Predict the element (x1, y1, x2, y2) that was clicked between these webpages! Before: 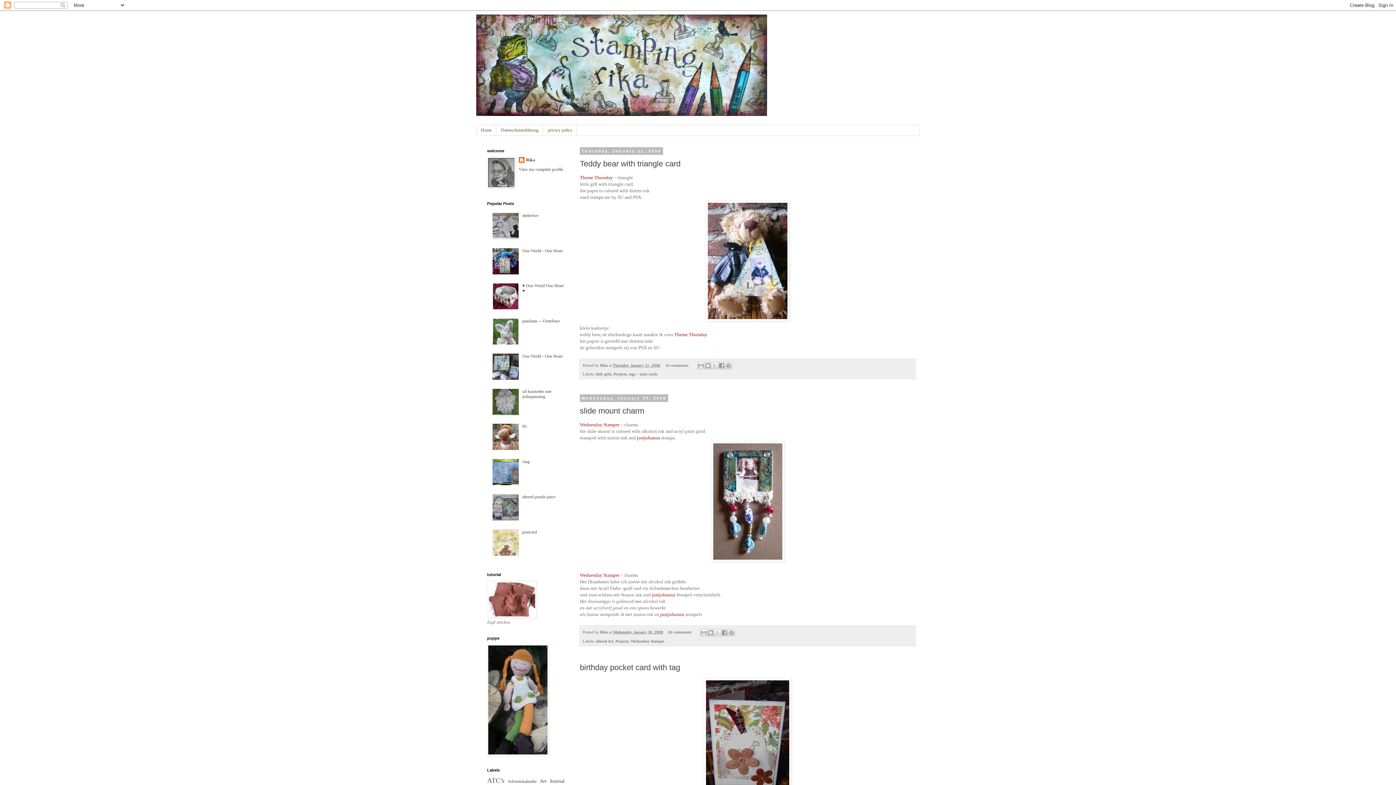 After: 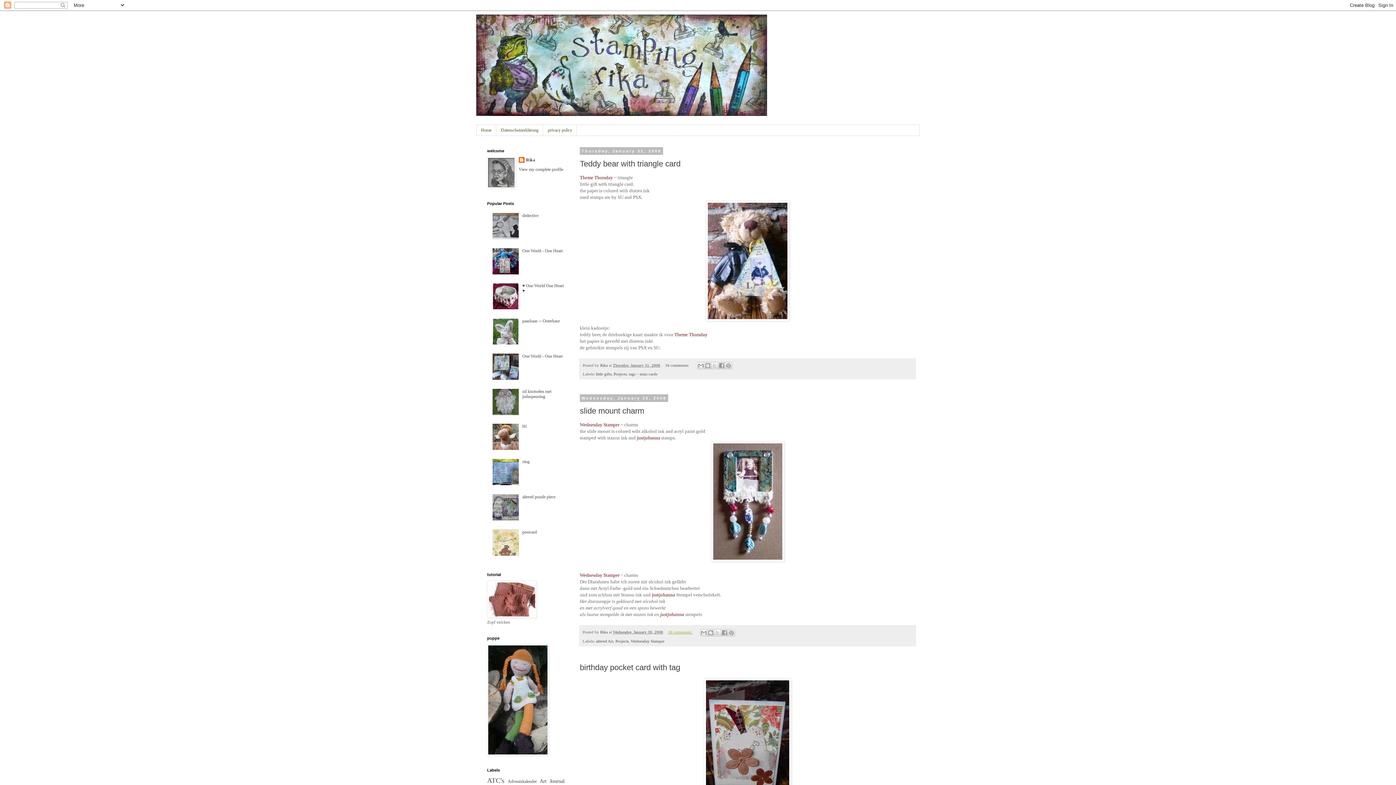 Action: label: 26 comments:  bbox: (668, 630, 693, 634)